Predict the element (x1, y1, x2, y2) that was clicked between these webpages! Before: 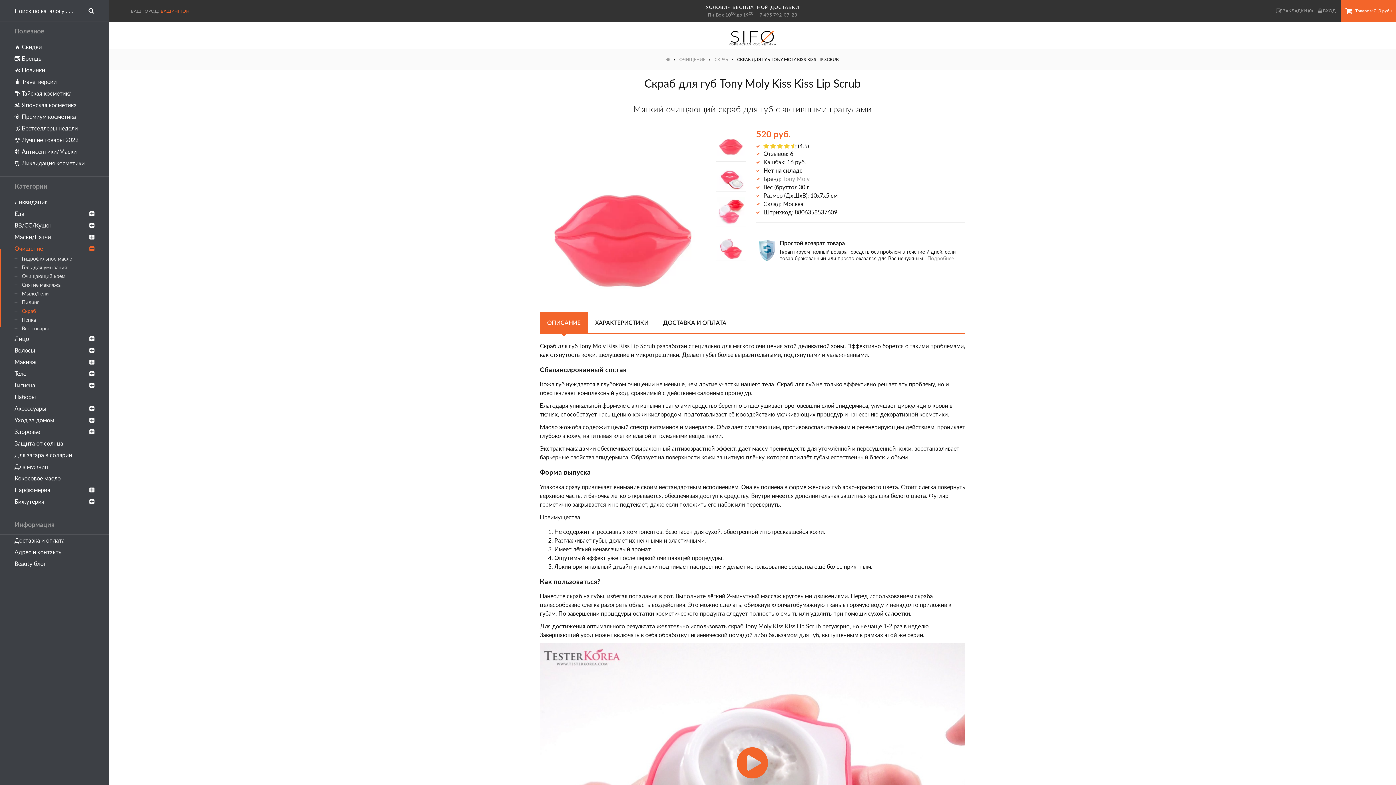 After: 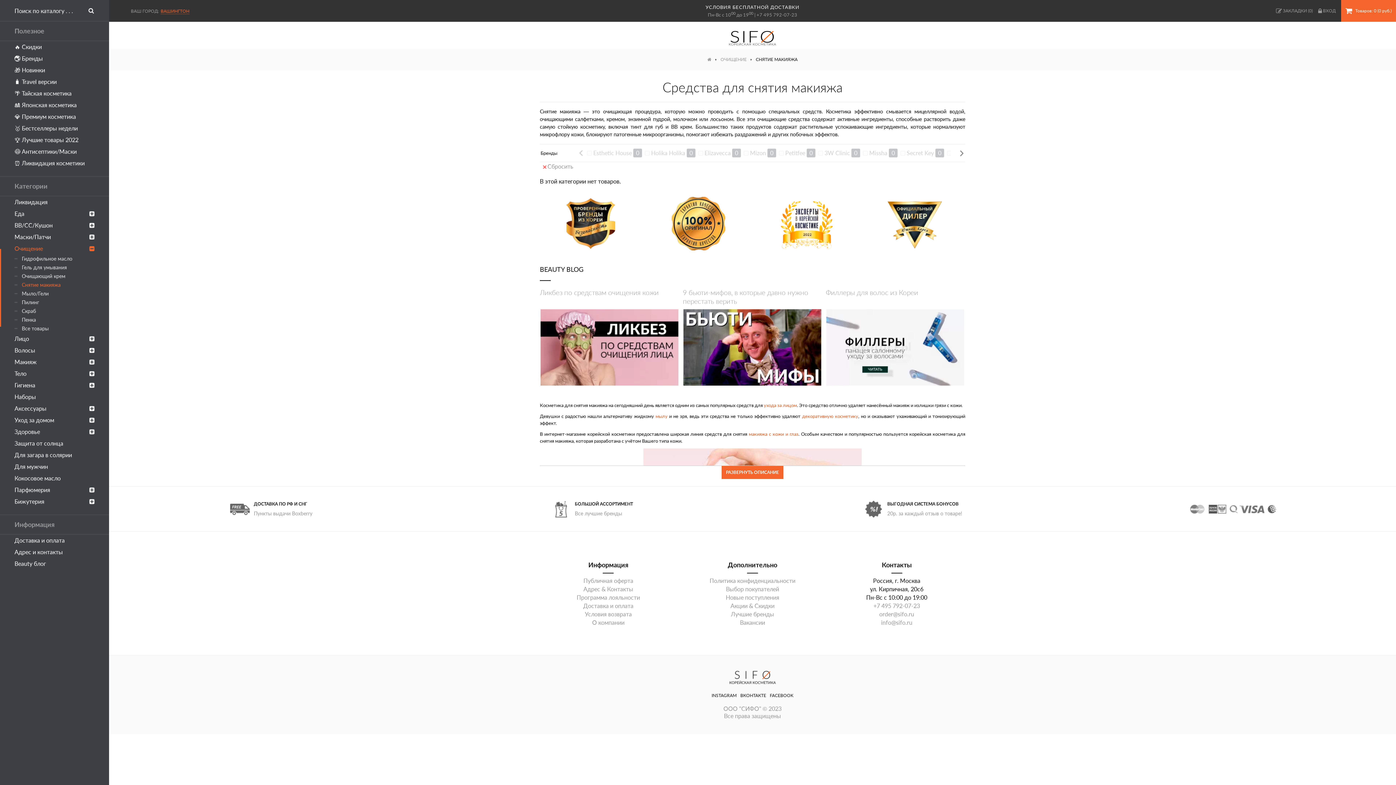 Action: bbox: (14, 280, 94, 289) label: Снятие макияжа